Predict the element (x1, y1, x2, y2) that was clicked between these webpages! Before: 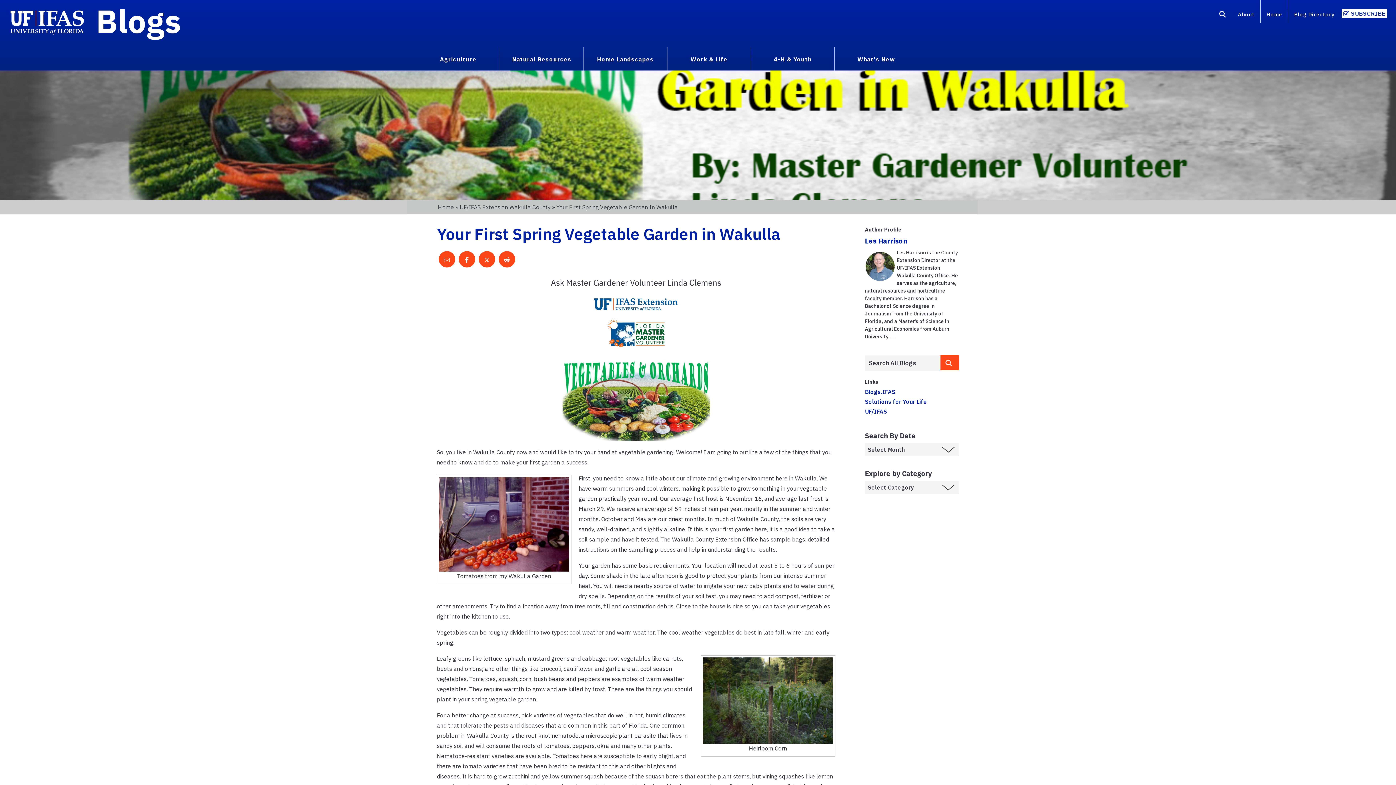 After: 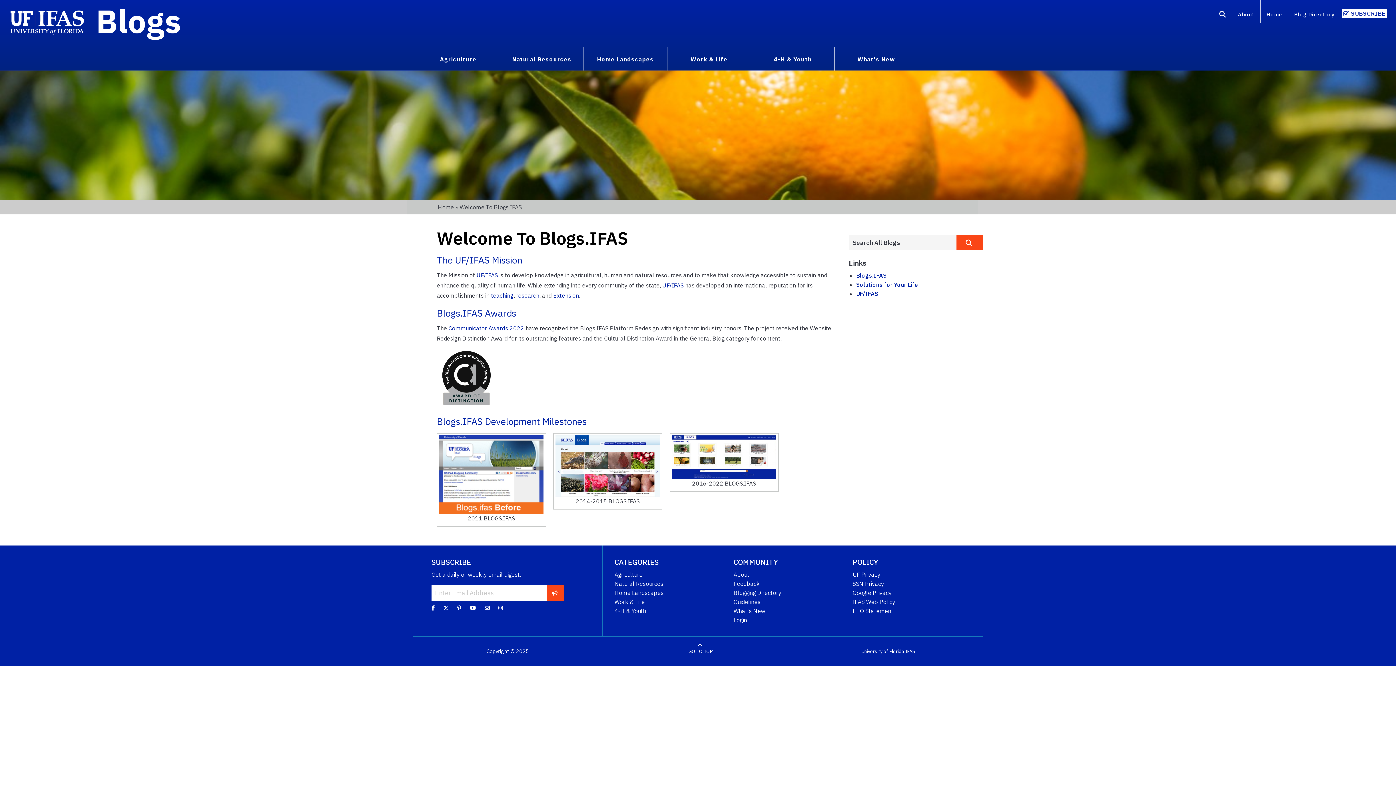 Action: label: About bbox: (1232, 7, 1260, 23)